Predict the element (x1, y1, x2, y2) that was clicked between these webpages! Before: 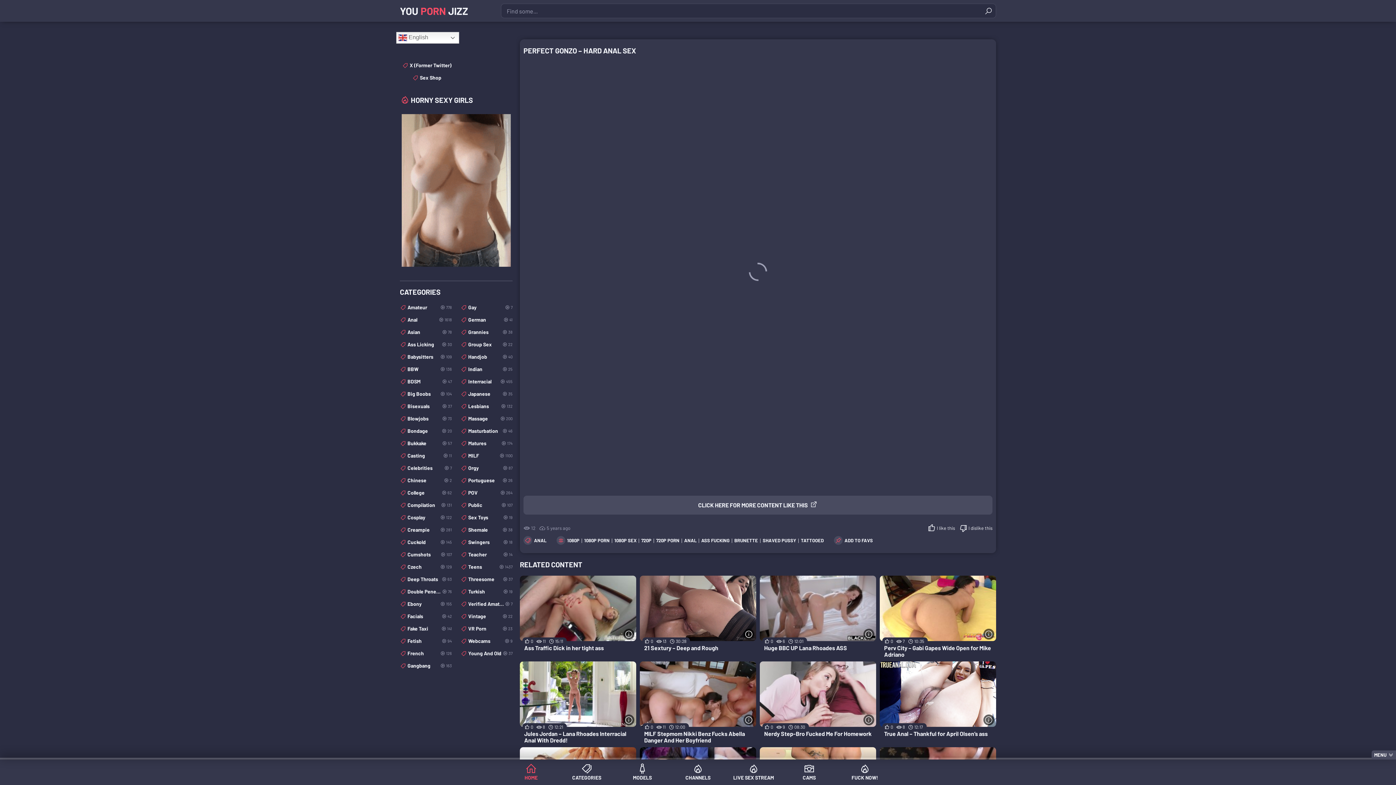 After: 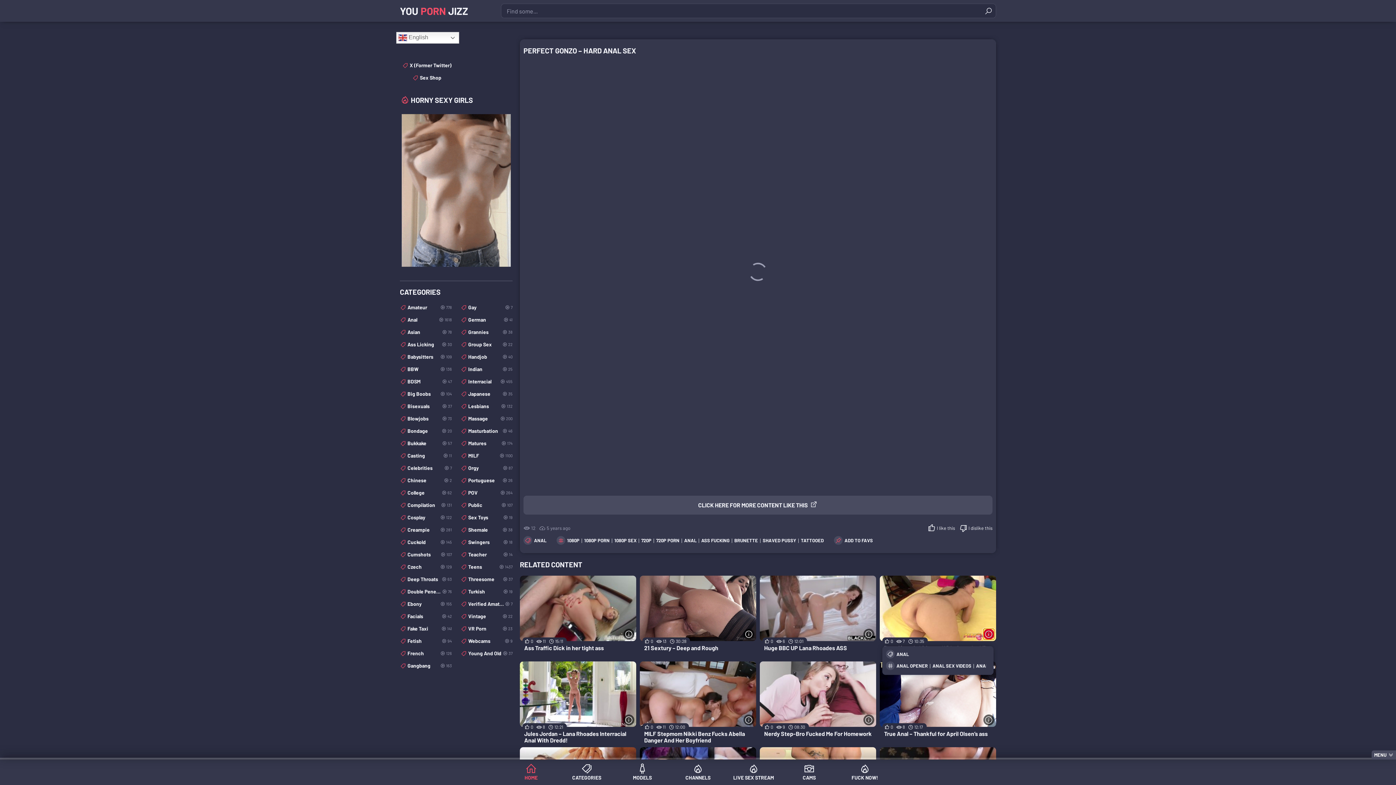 Action: label: More info bbox: (983, 628, 994, 639)